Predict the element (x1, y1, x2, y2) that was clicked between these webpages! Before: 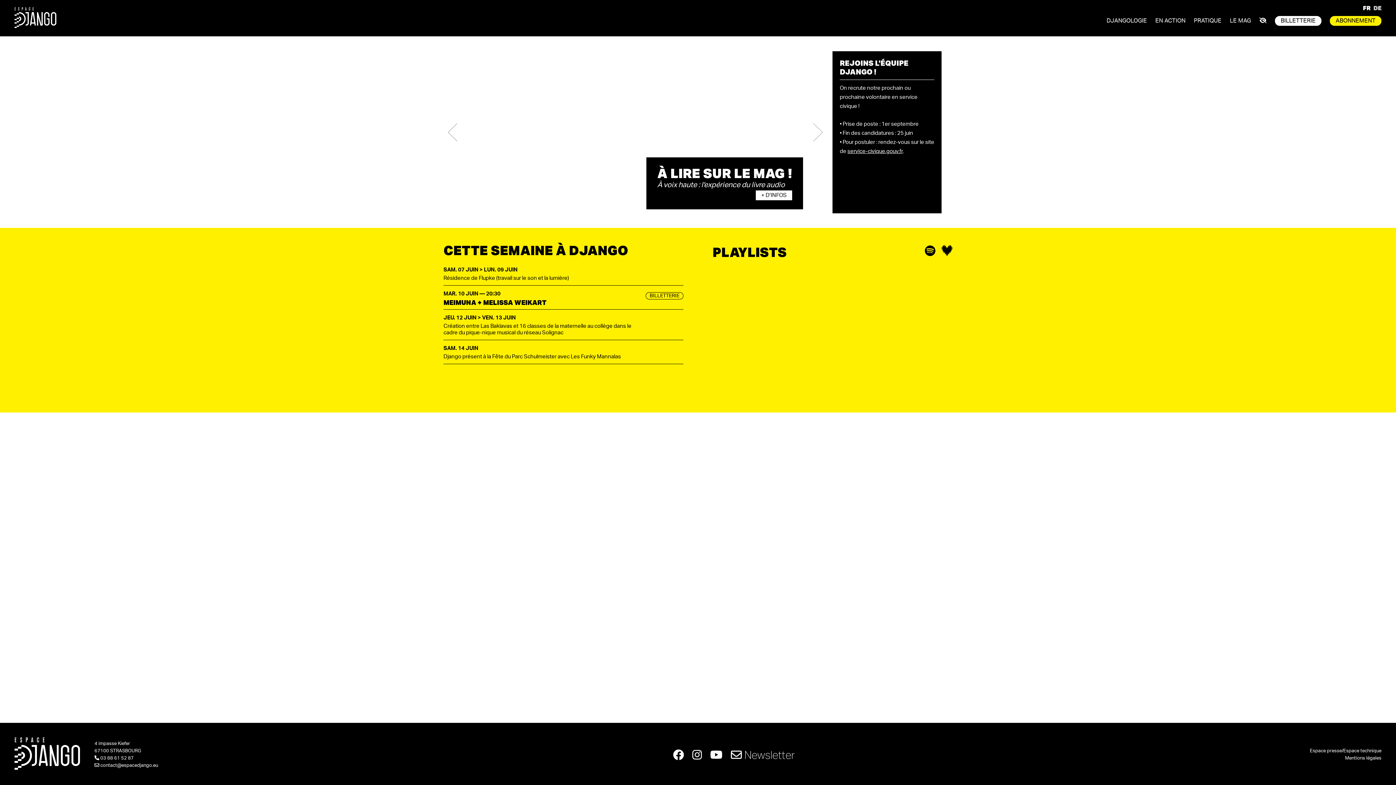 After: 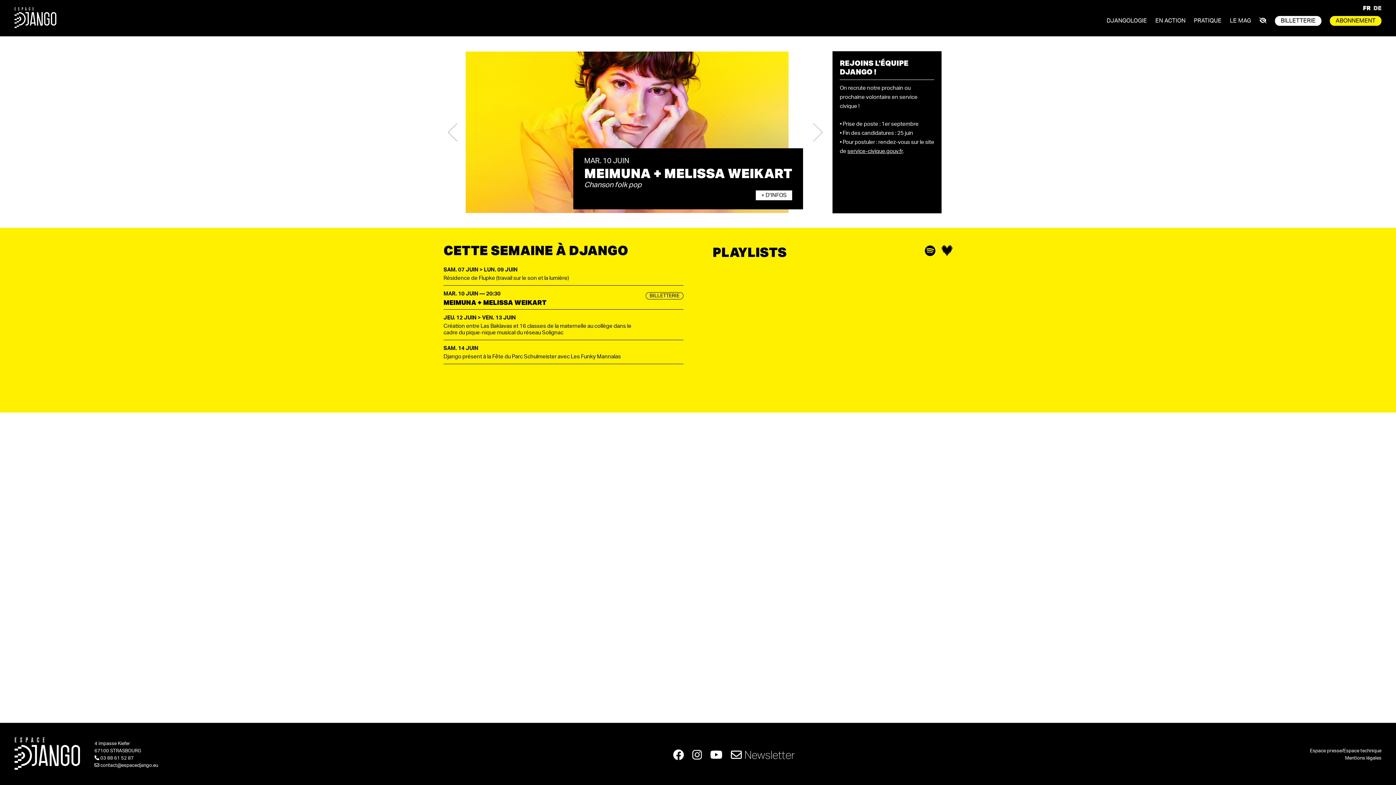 Action: bbox: (14, 766, 80, 770)